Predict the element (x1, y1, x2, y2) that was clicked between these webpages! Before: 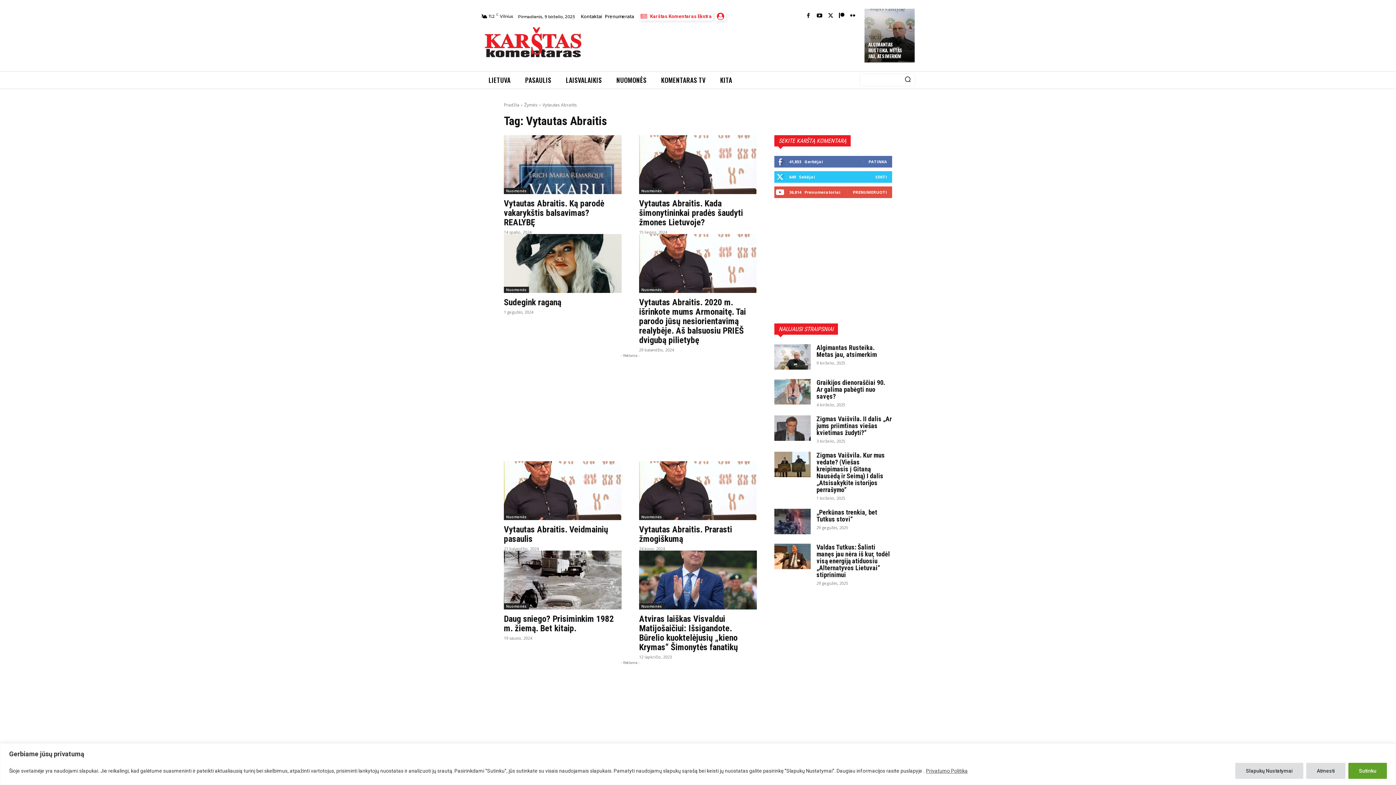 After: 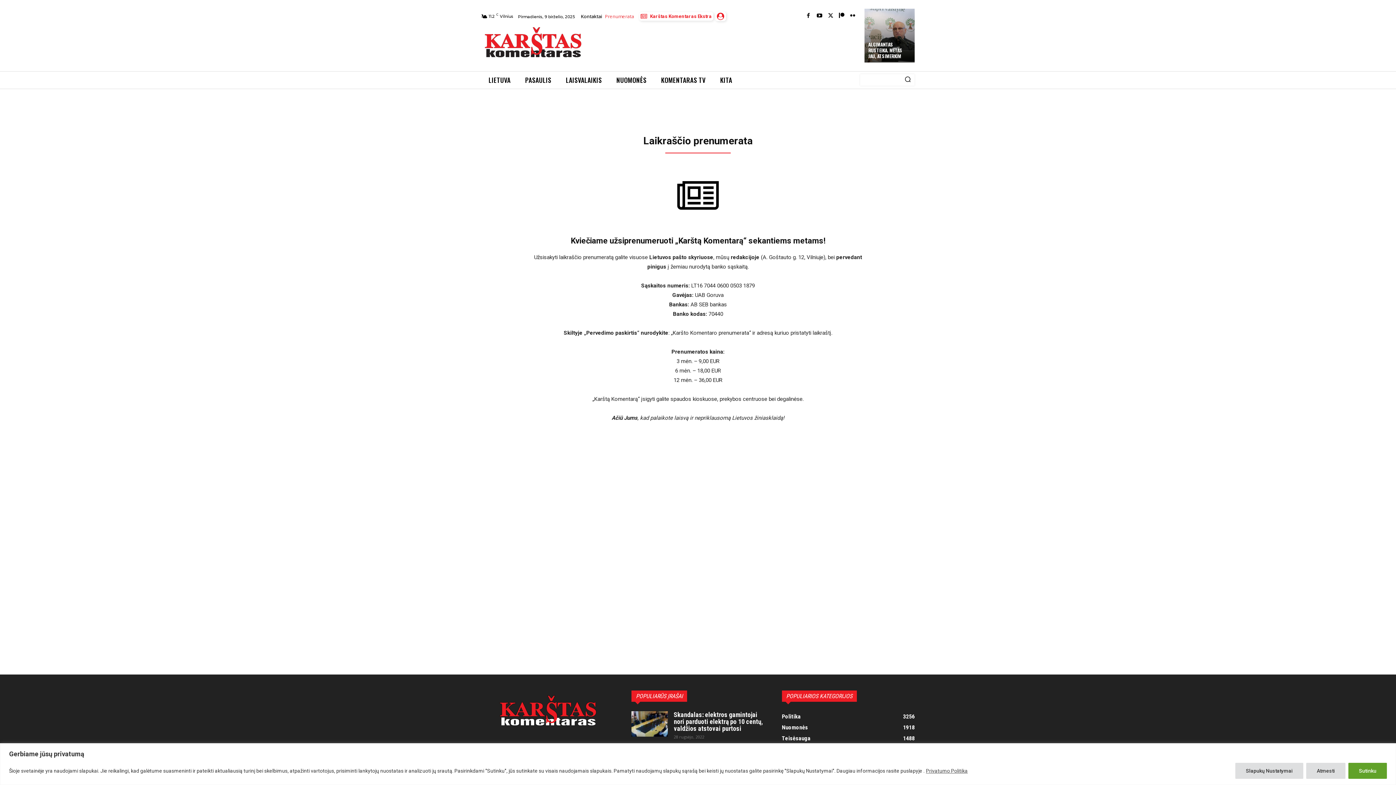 Action: bbox: (603, 9, 635, 24) label: Prenumerata